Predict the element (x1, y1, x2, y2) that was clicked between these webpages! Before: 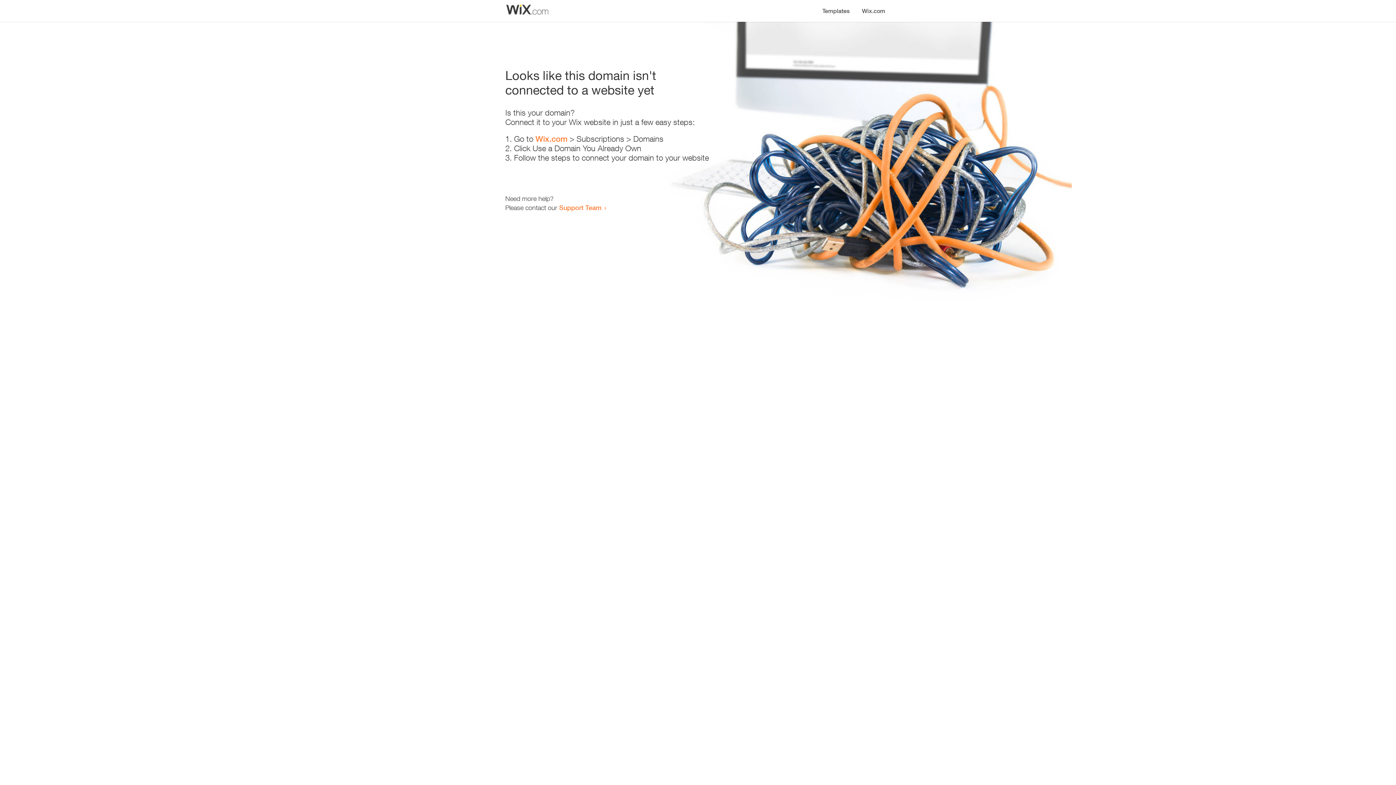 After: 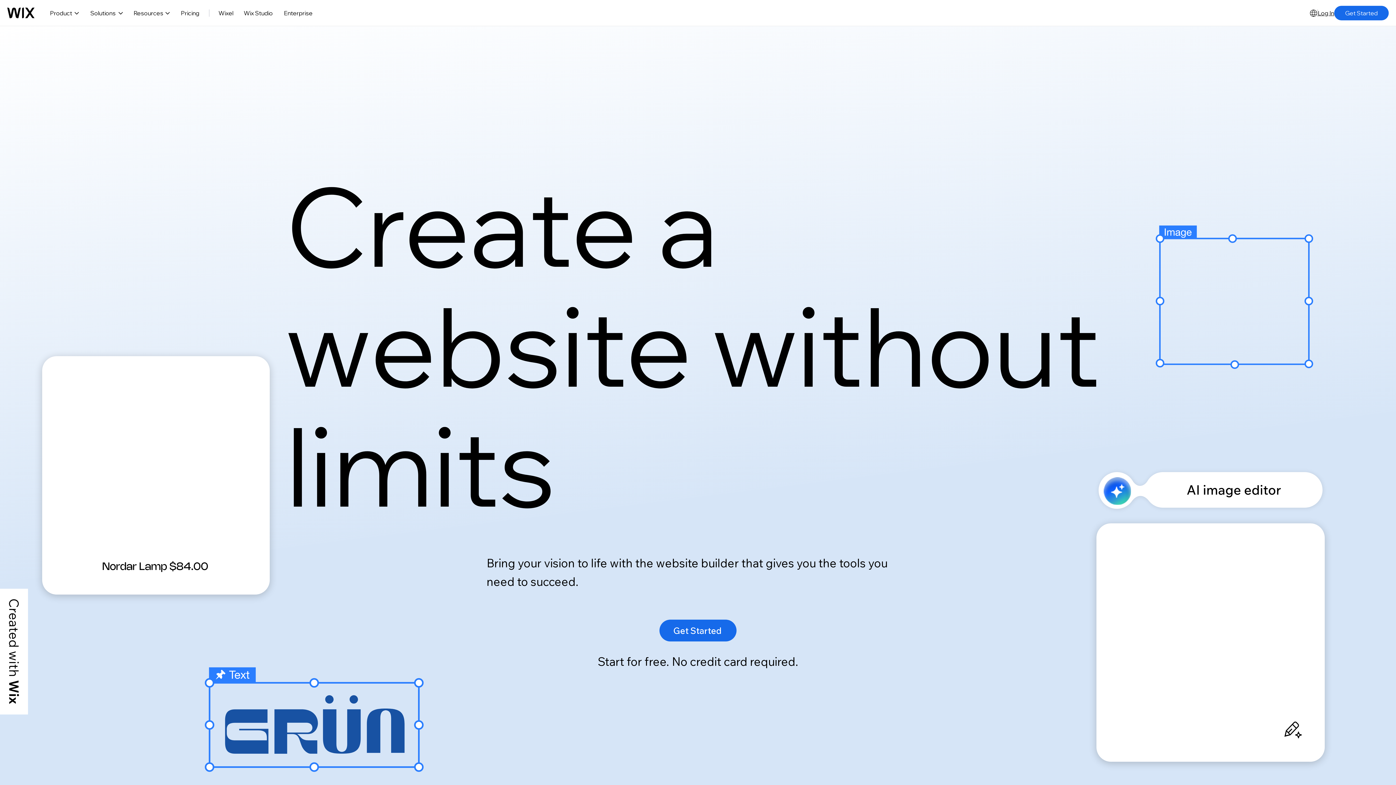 Action: label: Wix.com bbox: (856, 0, 890, 14)